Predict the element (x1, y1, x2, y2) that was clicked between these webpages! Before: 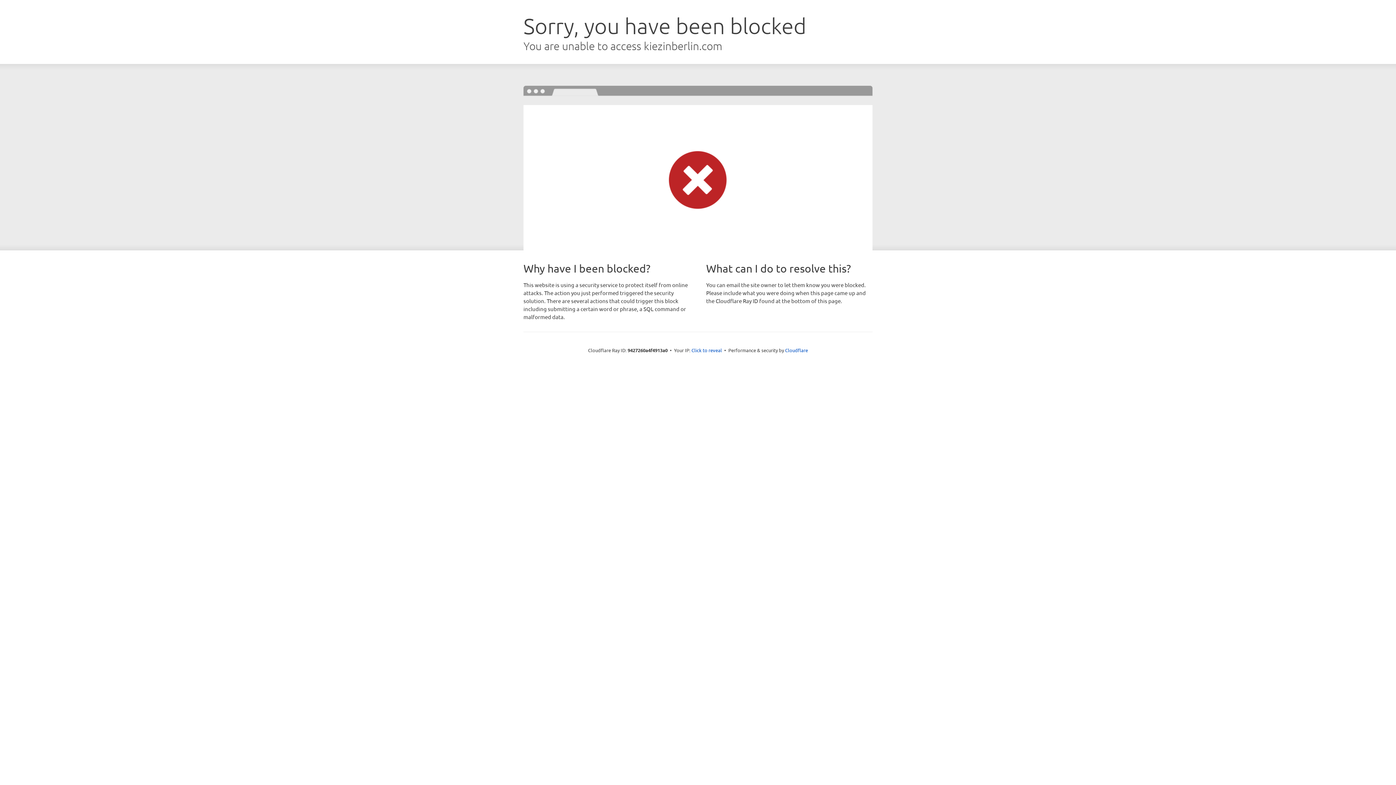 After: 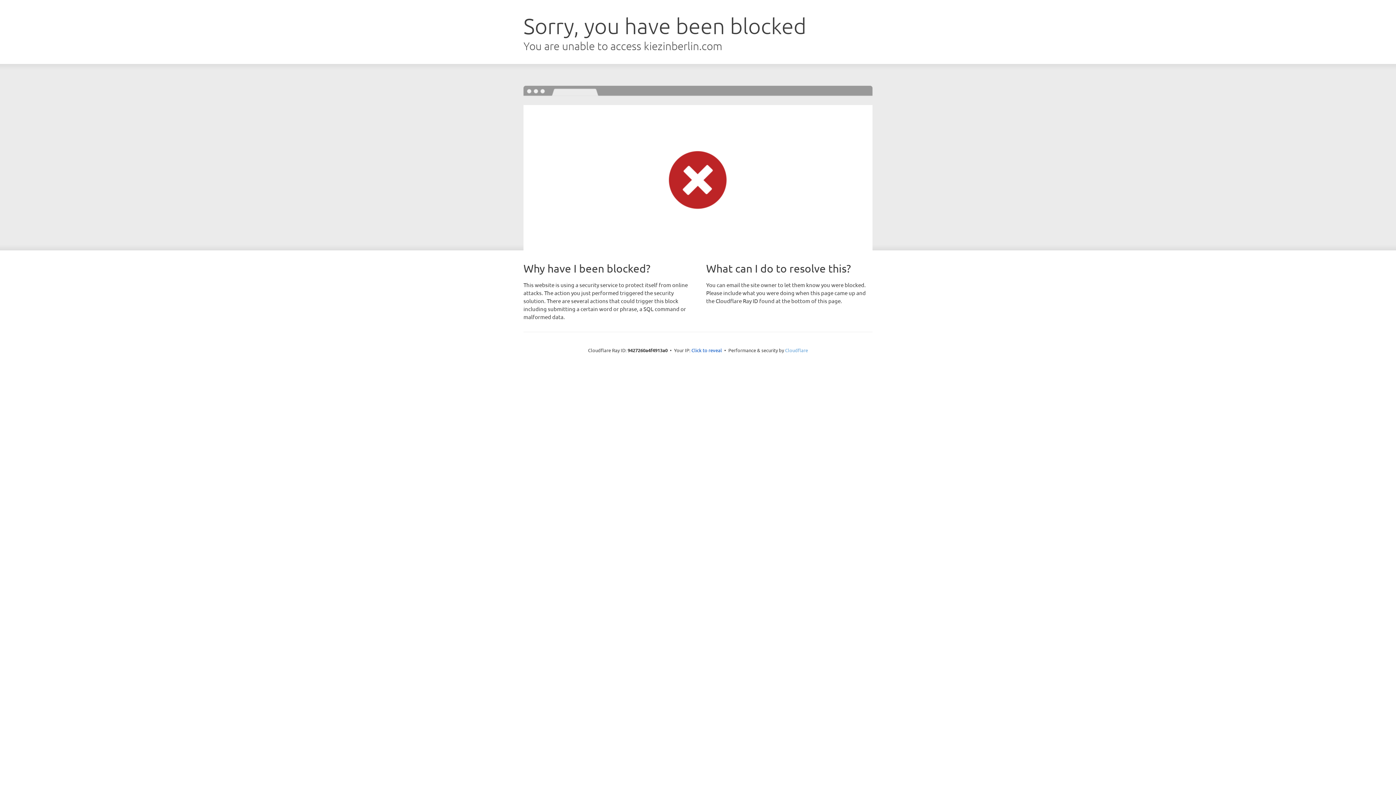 Action: label: Cloudflare bbox: (785, 347, 808, 353)